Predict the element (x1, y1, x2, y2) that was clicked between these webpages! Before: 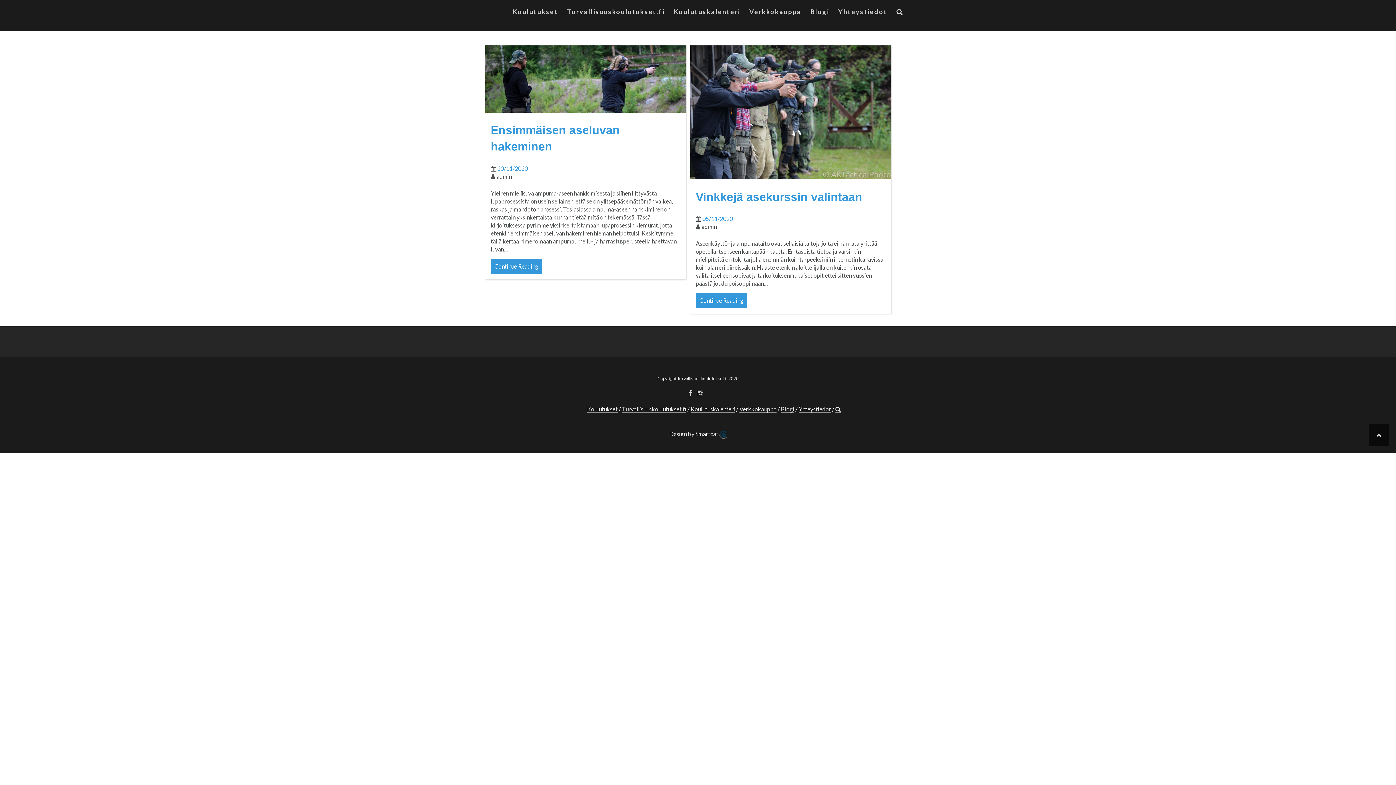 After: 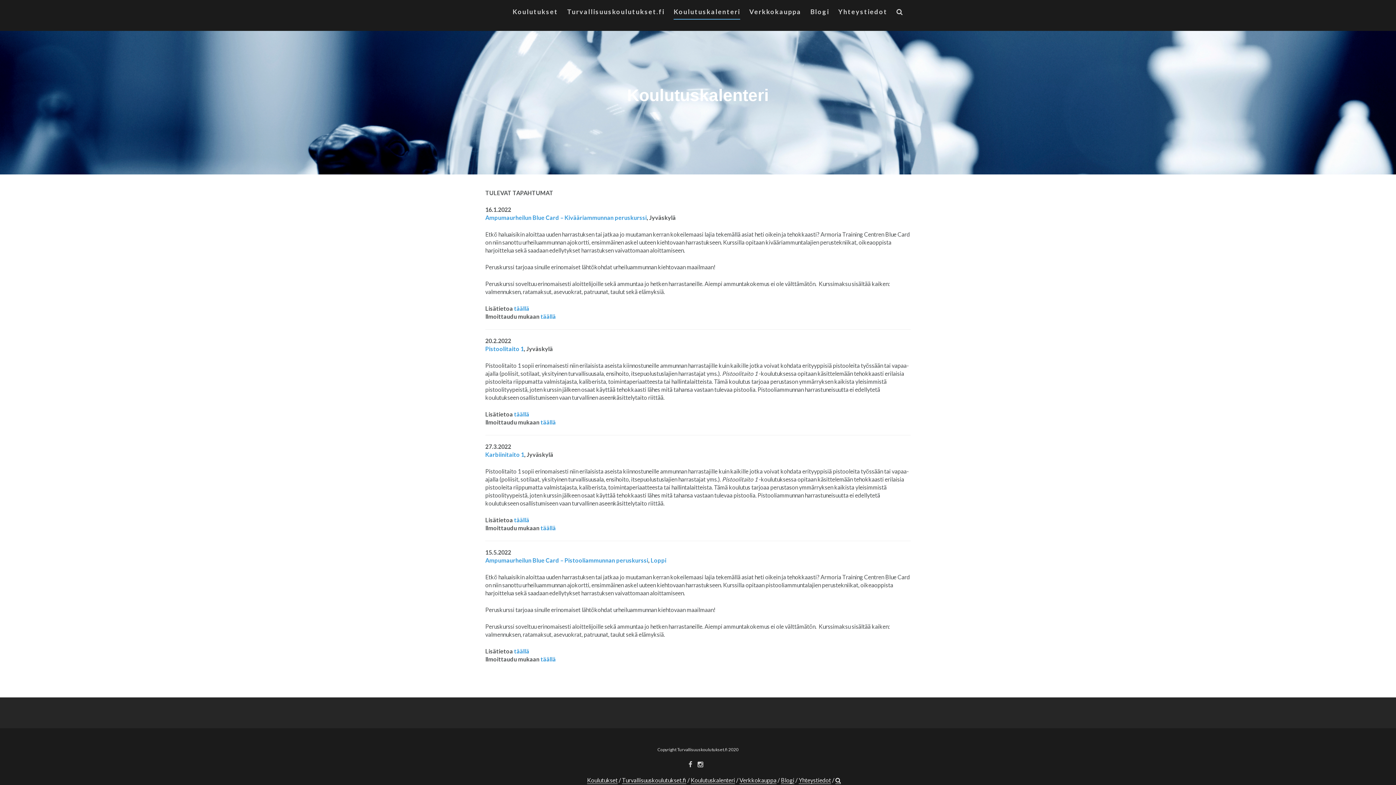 Action: bbox: (673, 7, 740, 18) label: Koulutuskalenteri